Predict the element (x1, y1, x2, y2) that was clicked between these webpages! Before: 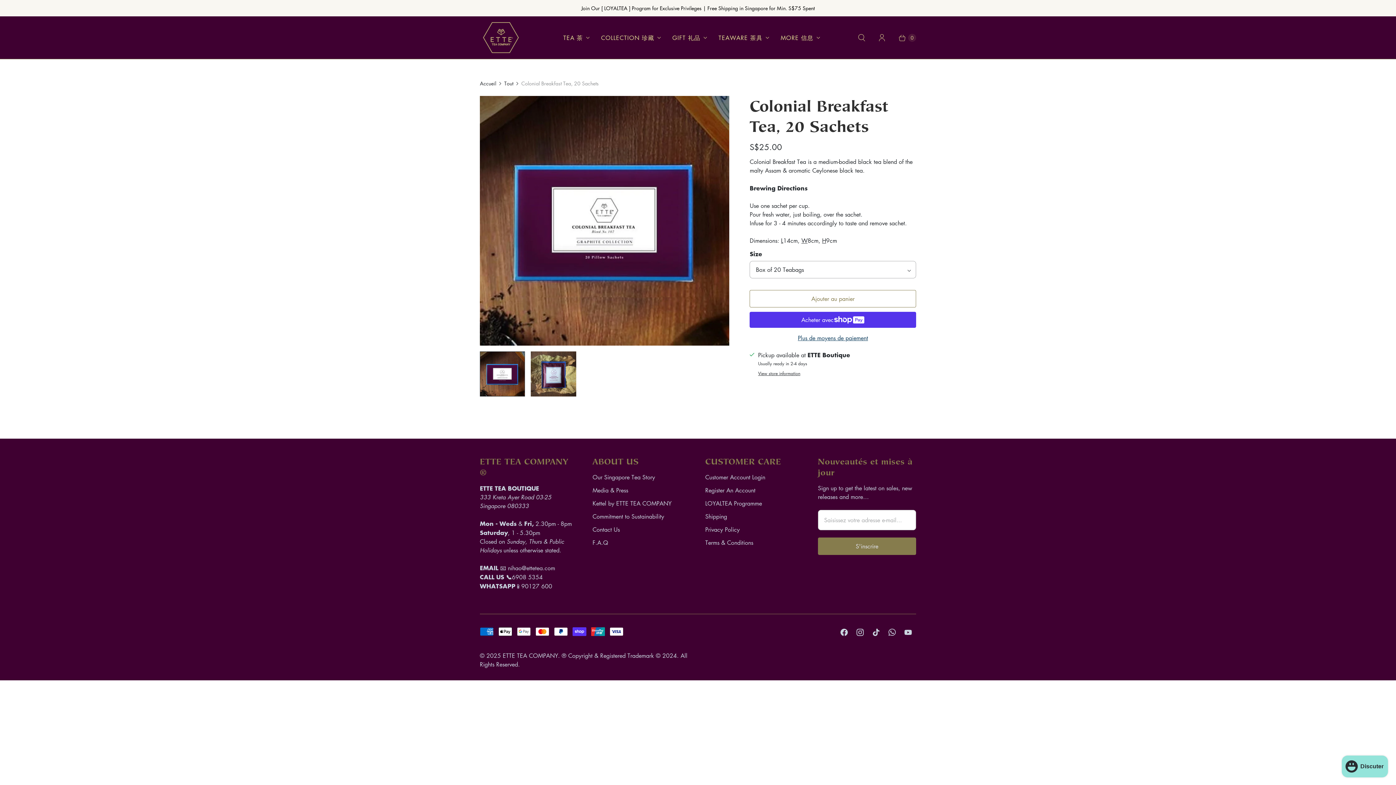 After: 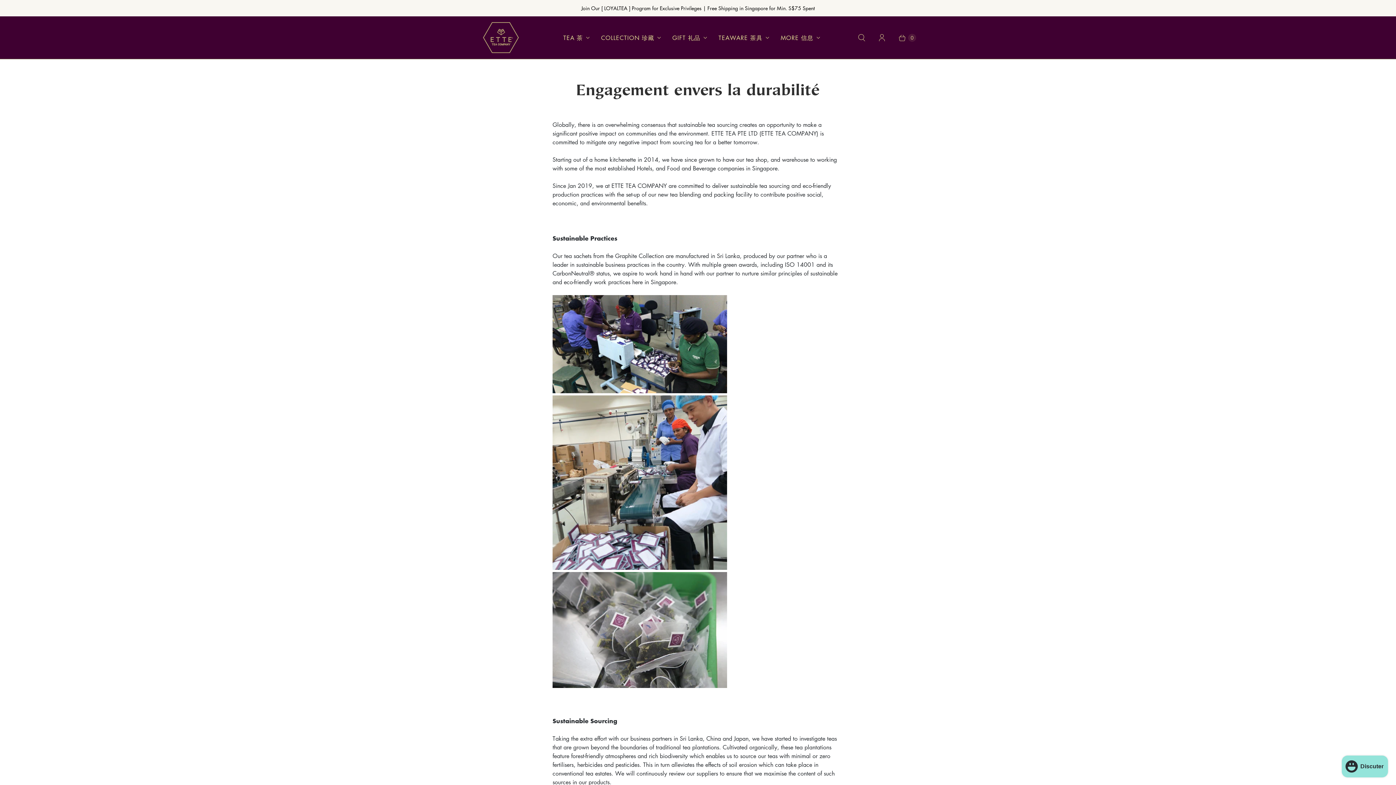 Action: bbox: (592, 512, 664, 520) label: Commitment to Sustainability